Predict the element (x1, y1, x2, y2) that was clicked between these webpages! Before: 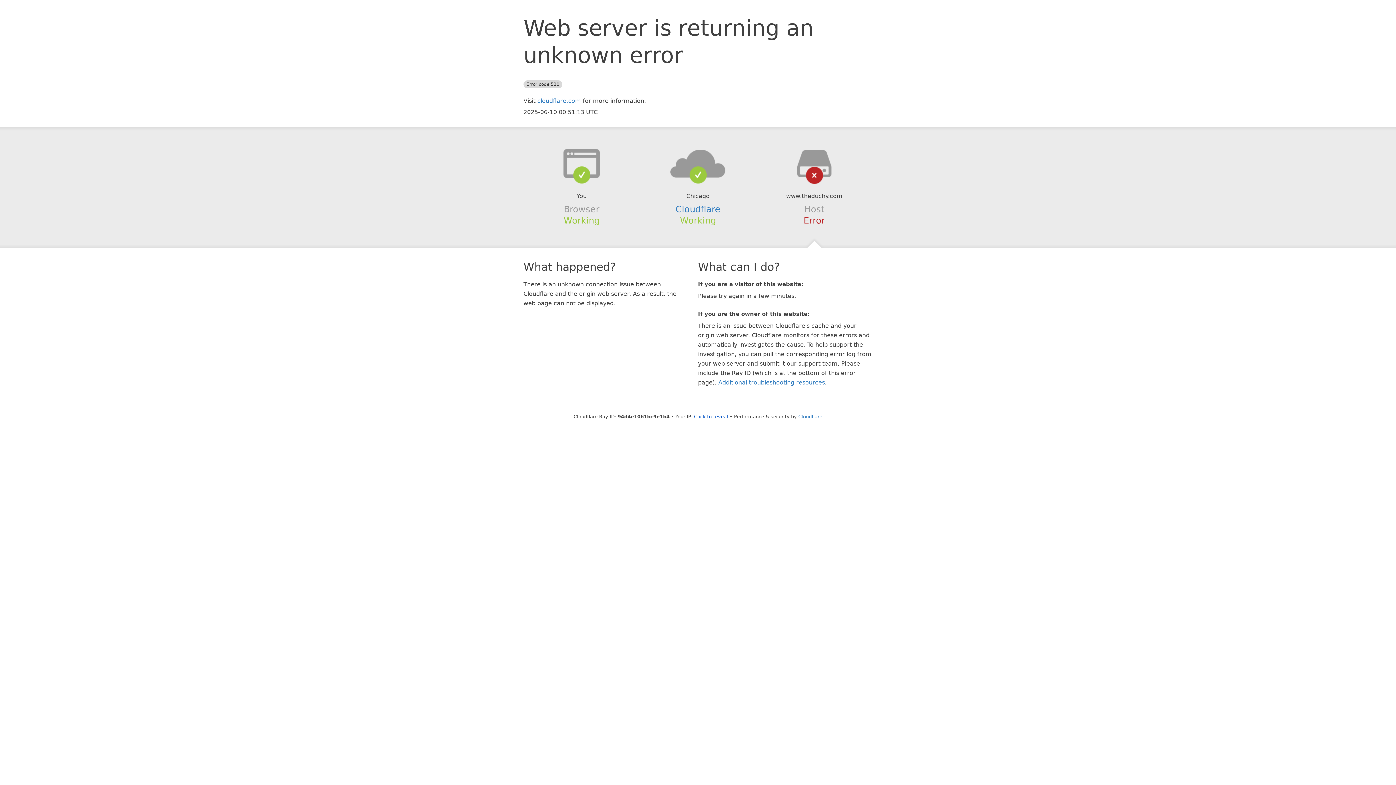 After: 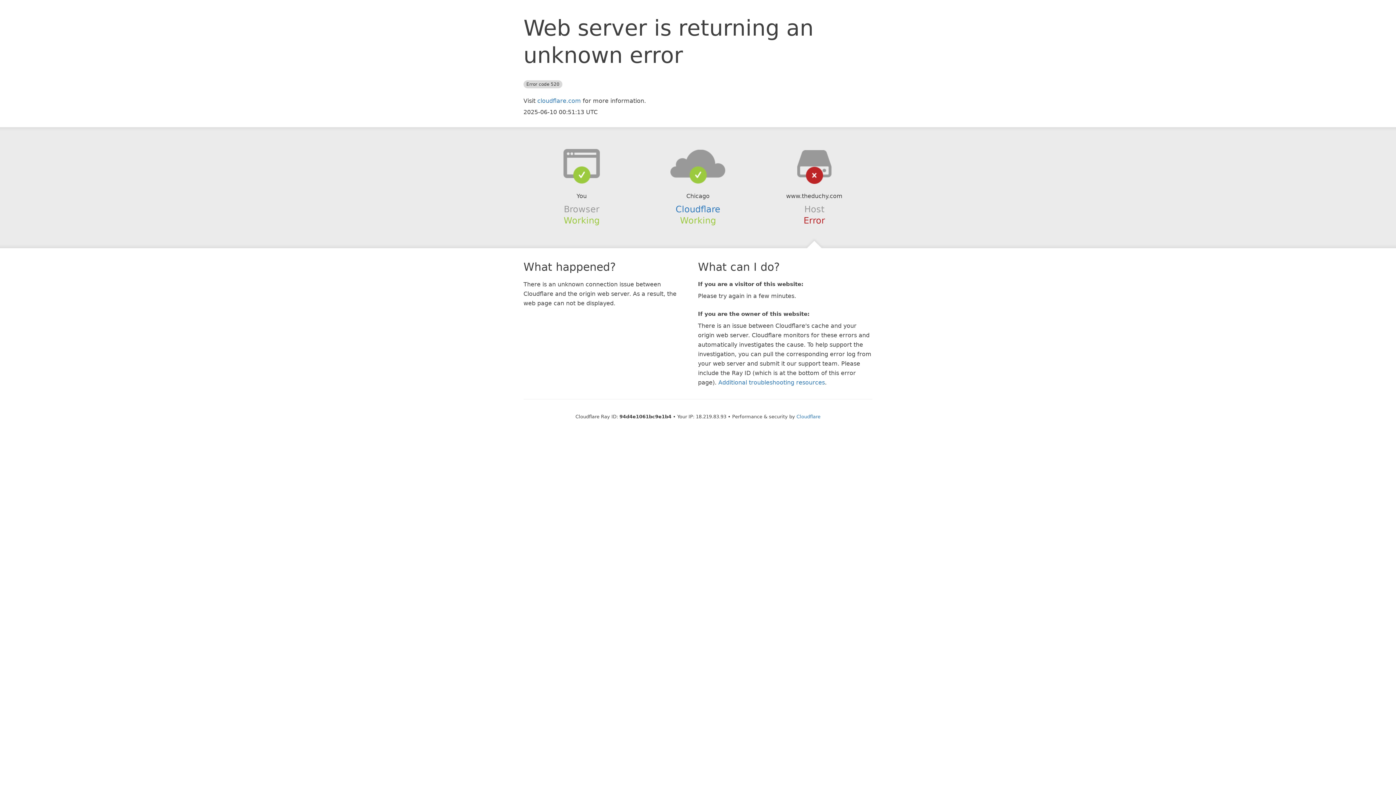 Action: bbox: (694, 414, 728, 419) label: Click to reveal